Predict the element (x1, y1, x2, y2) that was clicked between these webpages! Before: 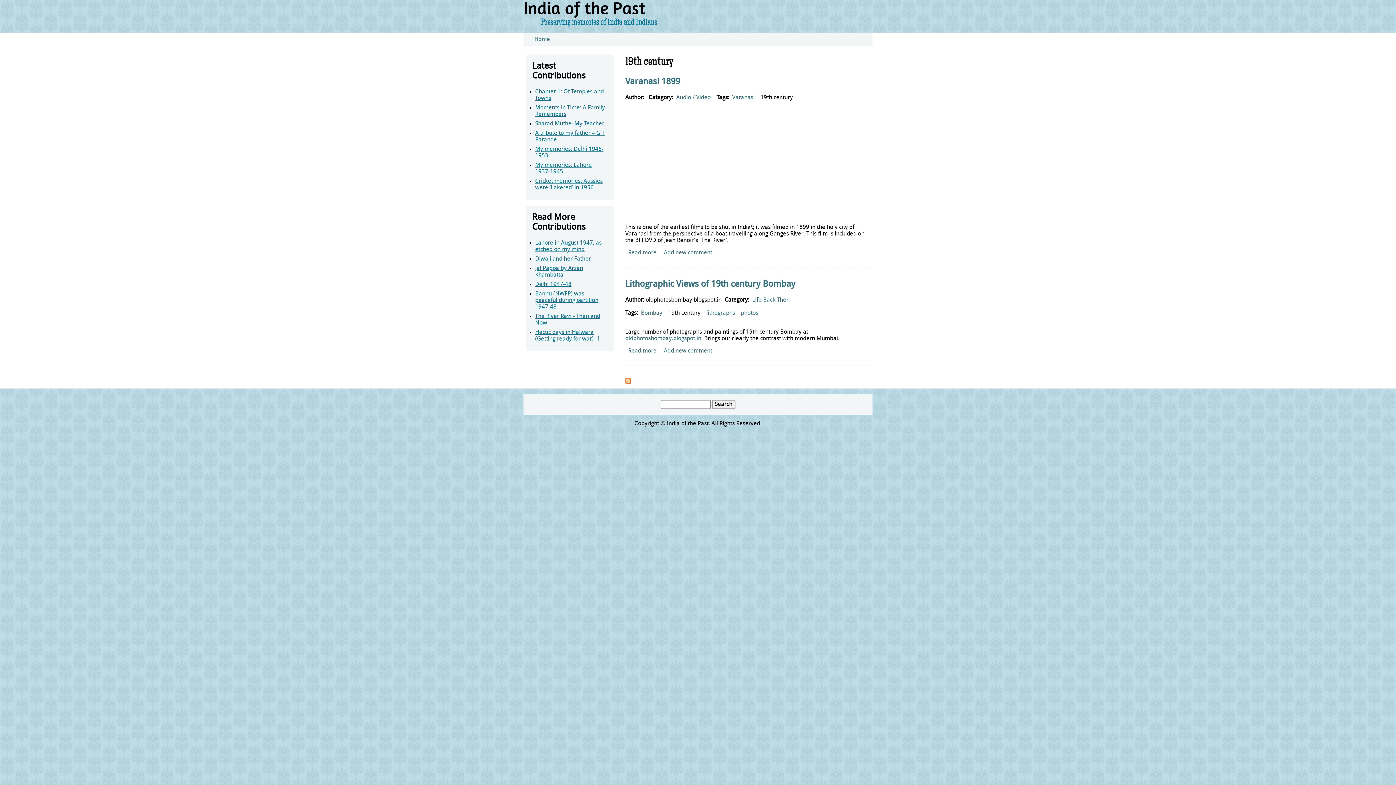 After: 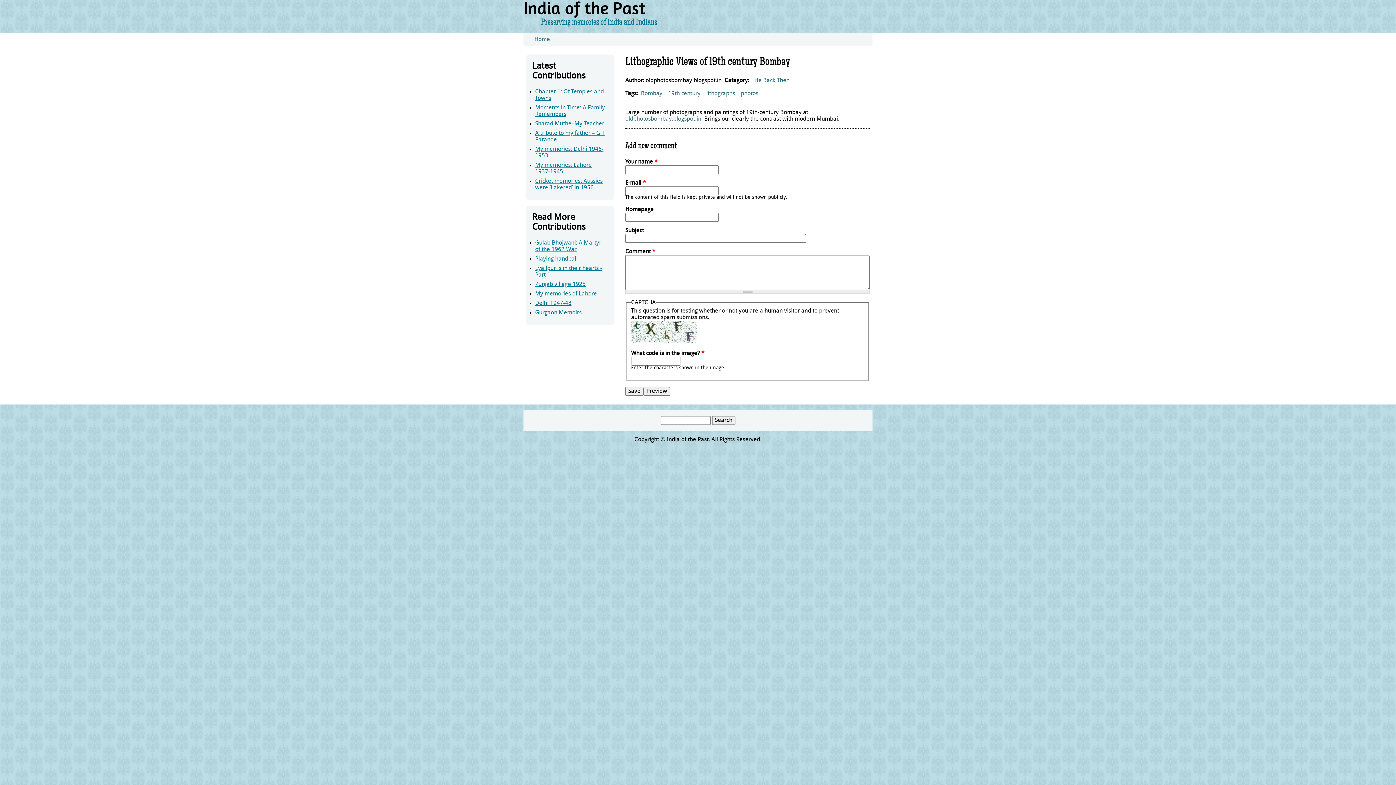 Action: bbox: (625, 280, 795, 289) label: Lithographic Views of 19th century Bombay